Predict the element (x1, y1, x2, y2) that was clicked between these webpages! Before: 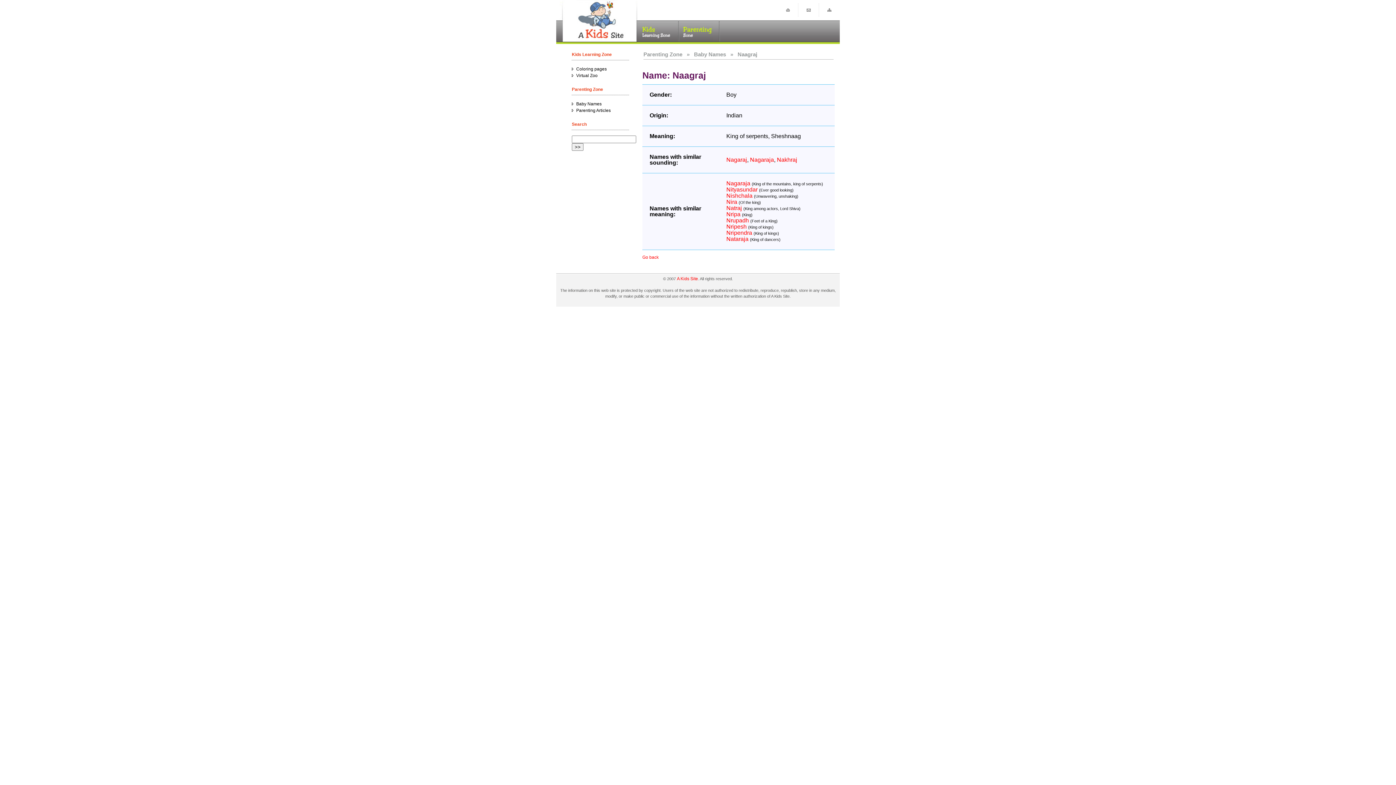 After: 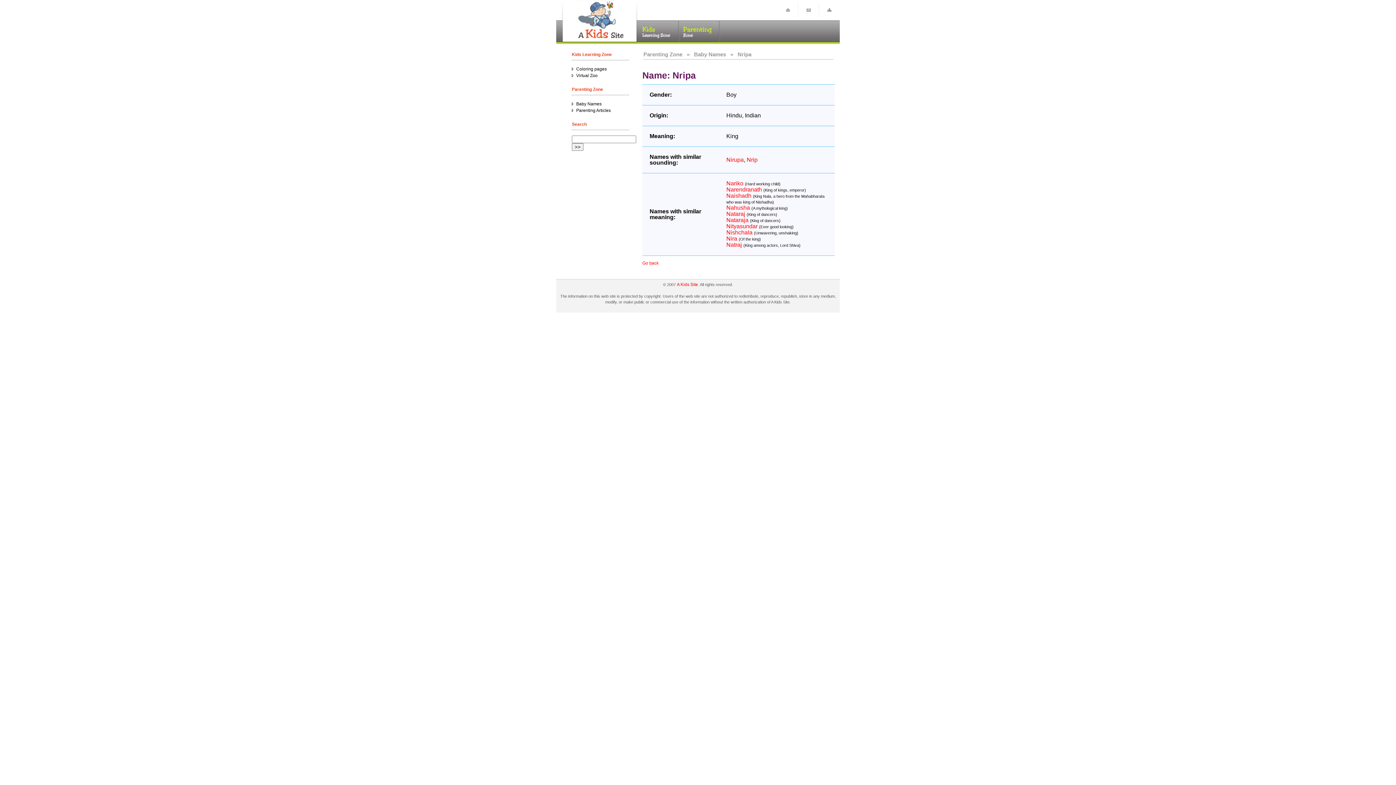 Action: label: Nripa bbox: (726, 211, 740, 217)